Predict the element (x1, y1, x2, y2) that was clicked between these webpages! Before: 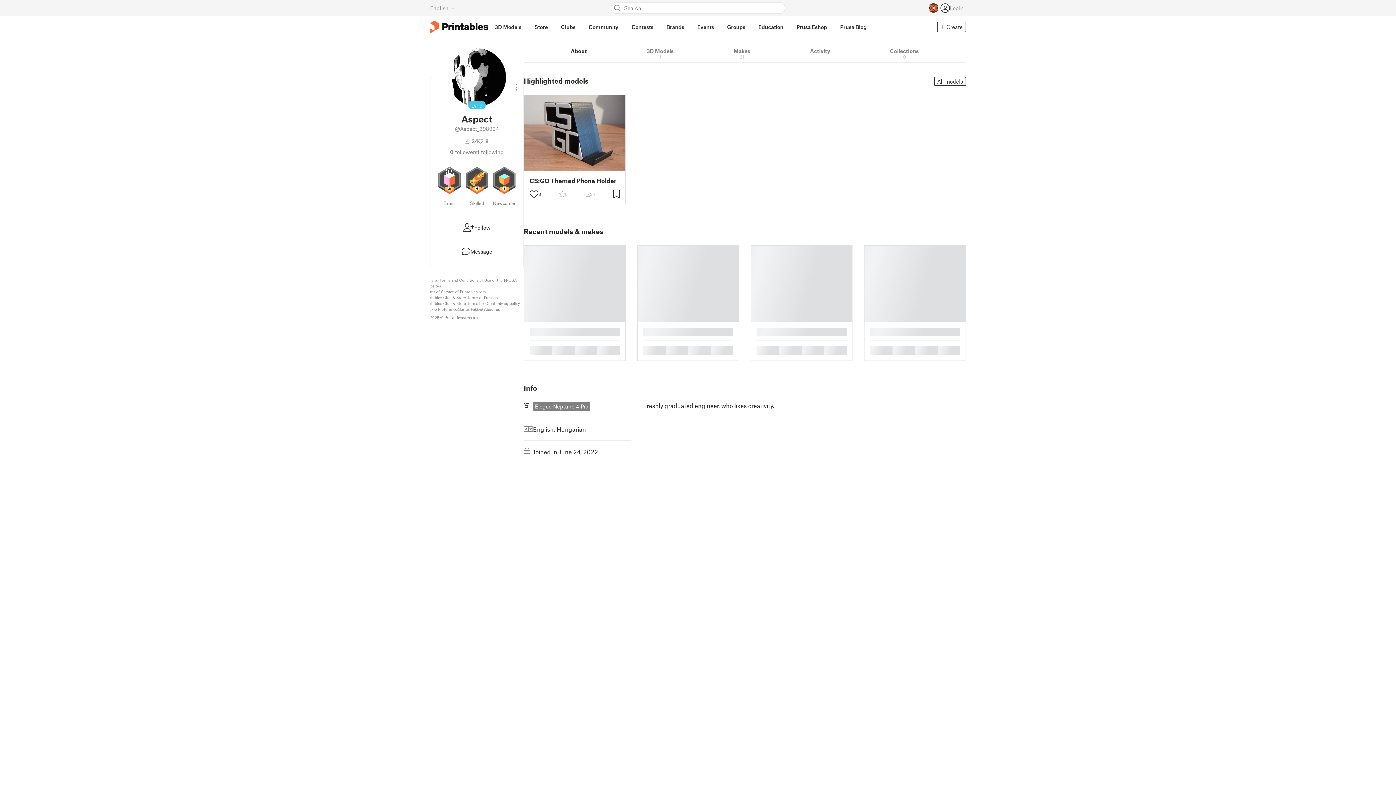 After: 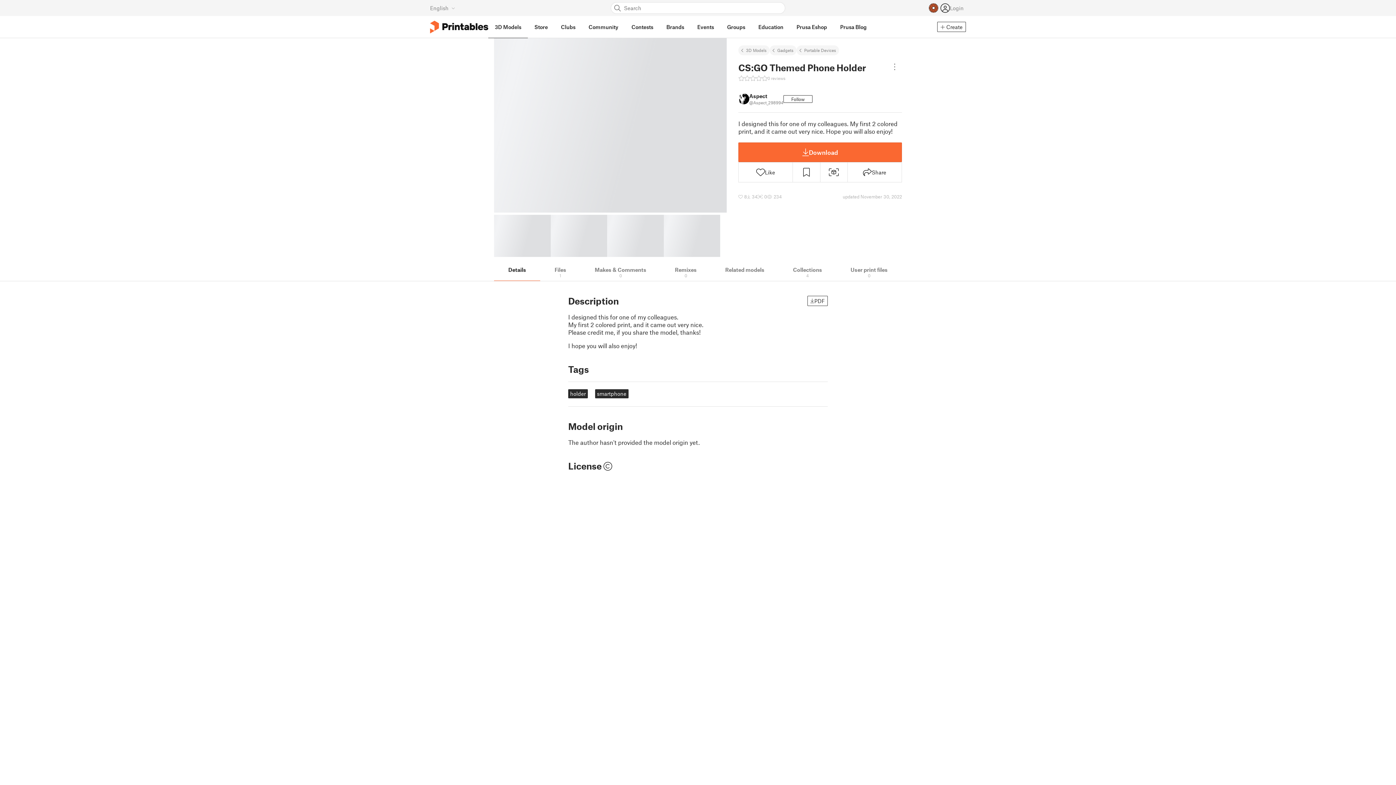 Action: bbox: (529, 177, 616, 184) label: CS:GO Themed Phone Holder